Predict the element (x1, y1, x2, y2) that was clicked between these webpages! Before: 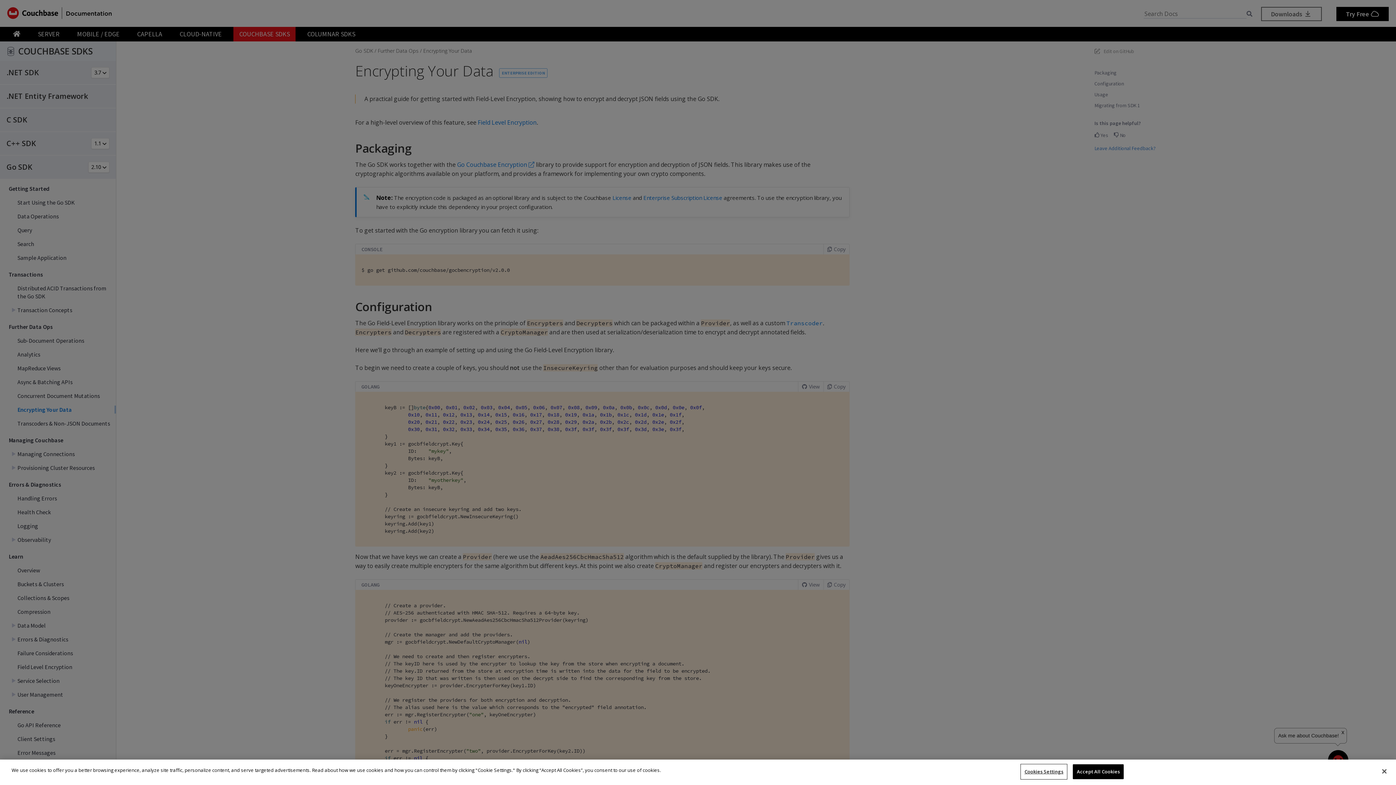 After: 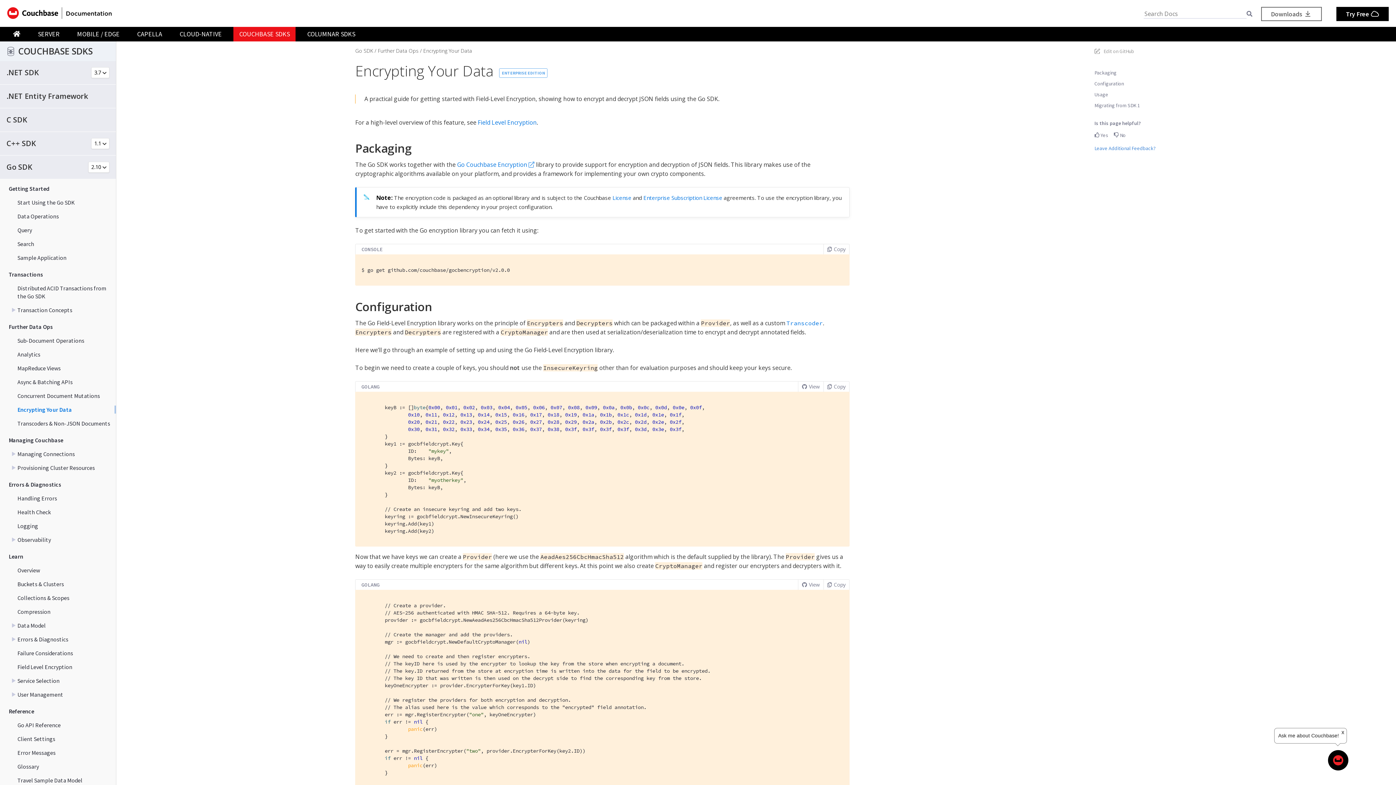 Action: bbox: (1073, 764, 1124, 779) label: Accept All Cookies